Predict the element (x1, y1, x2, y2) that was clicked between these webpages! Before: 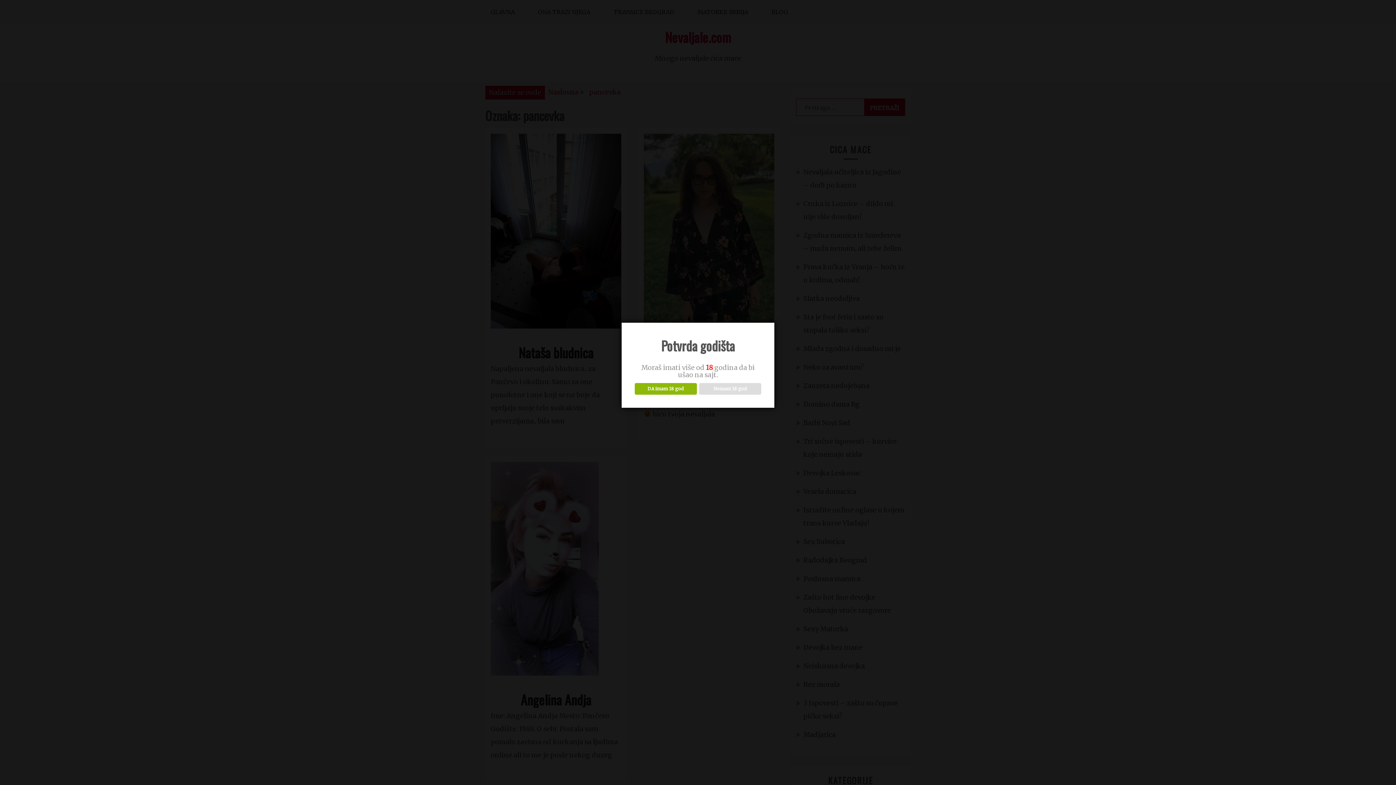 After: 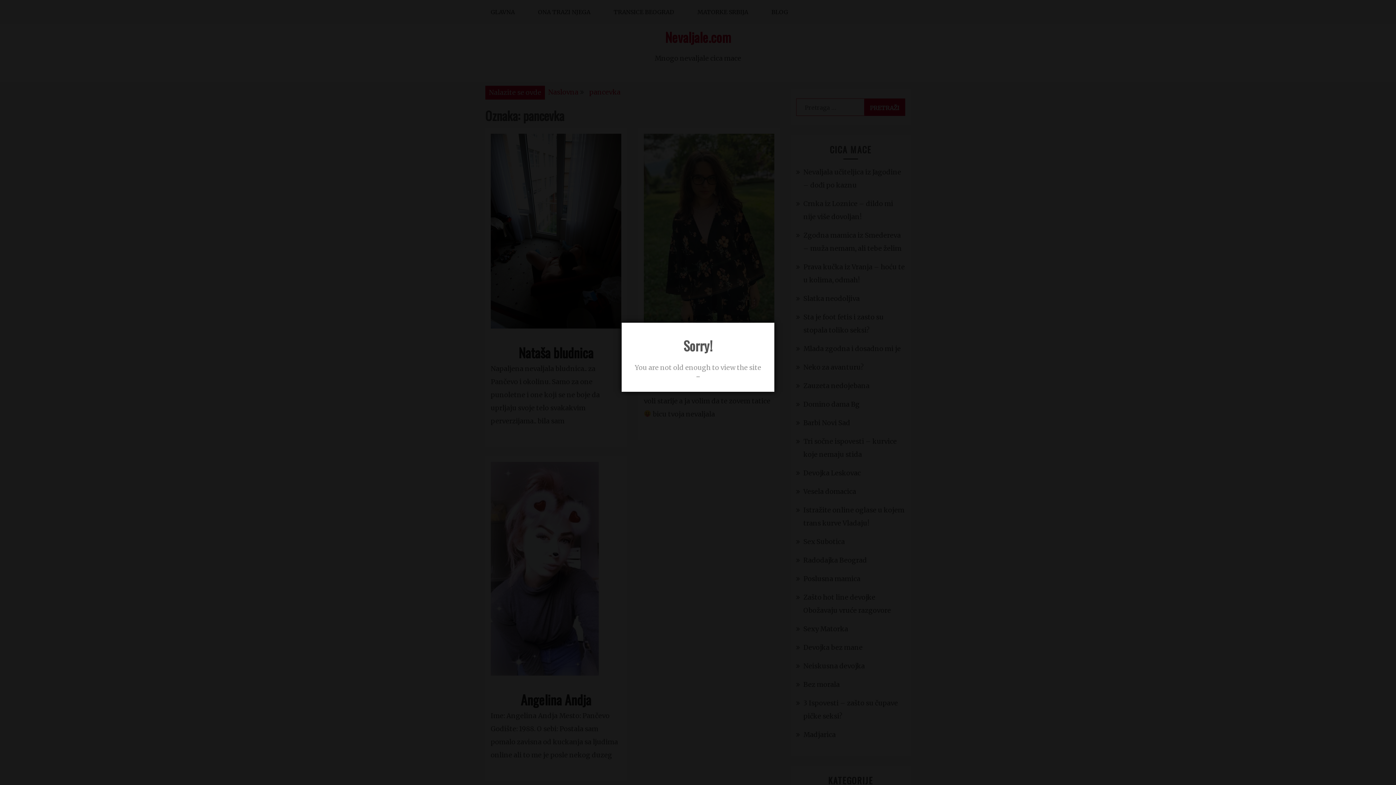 Action: label: Nemam 18 god bbox: (699, 383, 761, 394)